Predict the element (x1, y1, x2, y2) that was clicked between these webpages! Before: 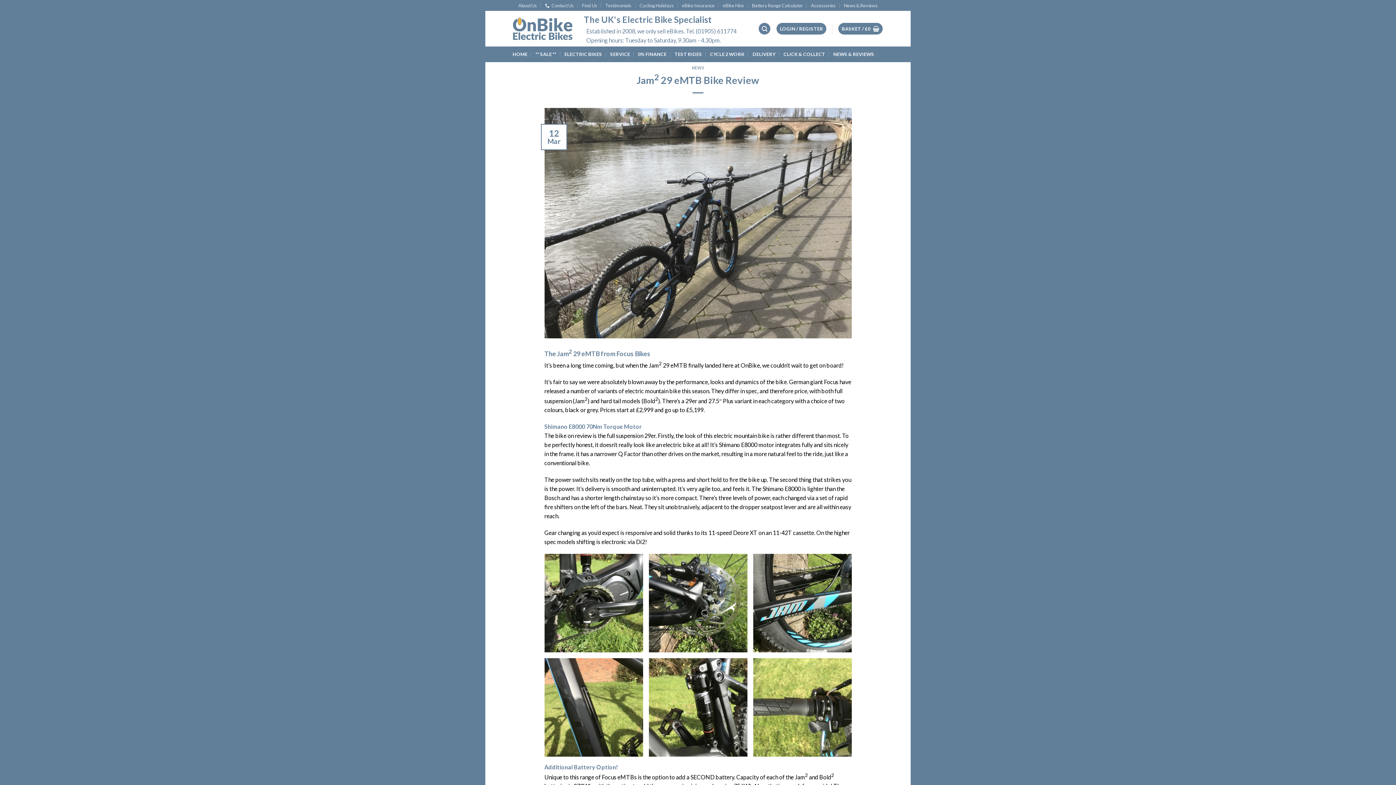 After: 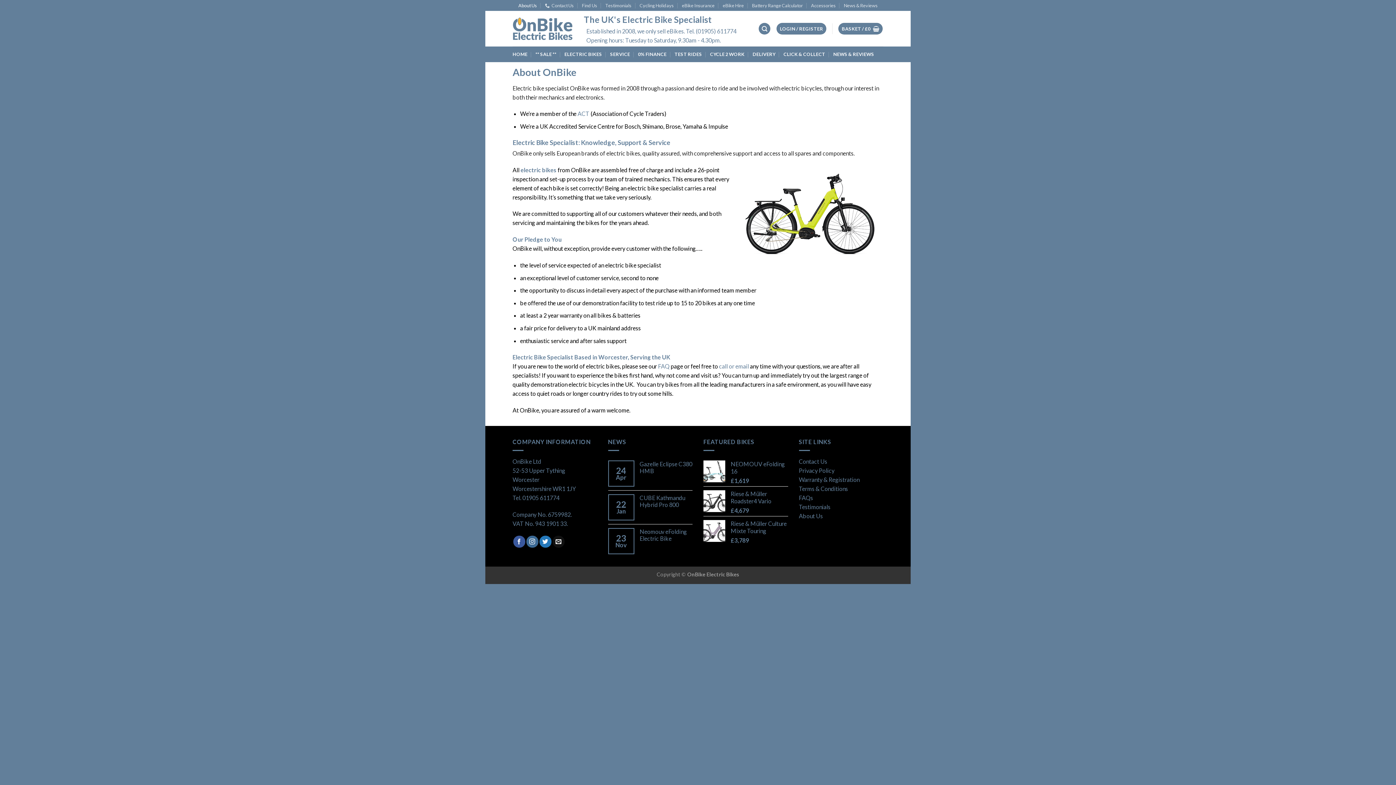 Action: bbox: (518, 0, 537, 10) label: About Us